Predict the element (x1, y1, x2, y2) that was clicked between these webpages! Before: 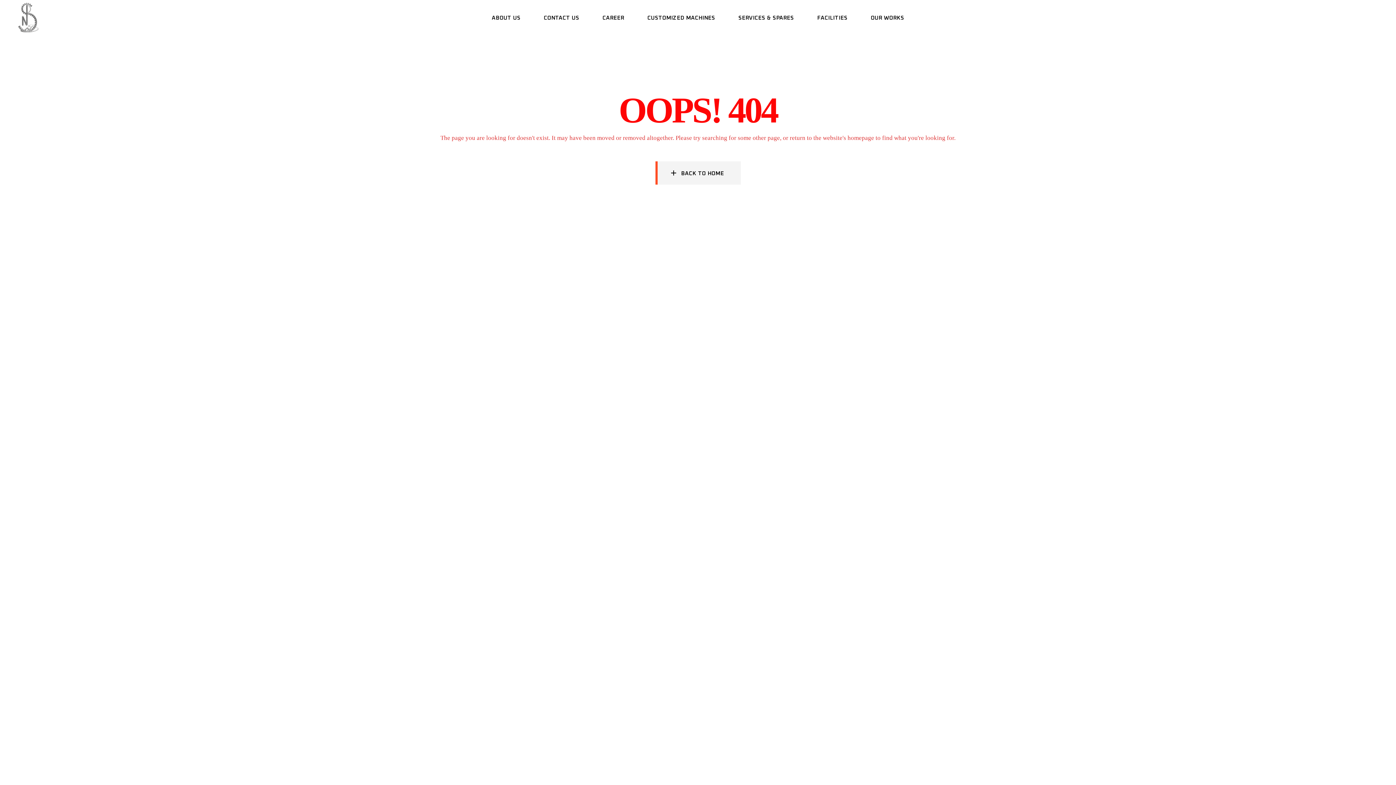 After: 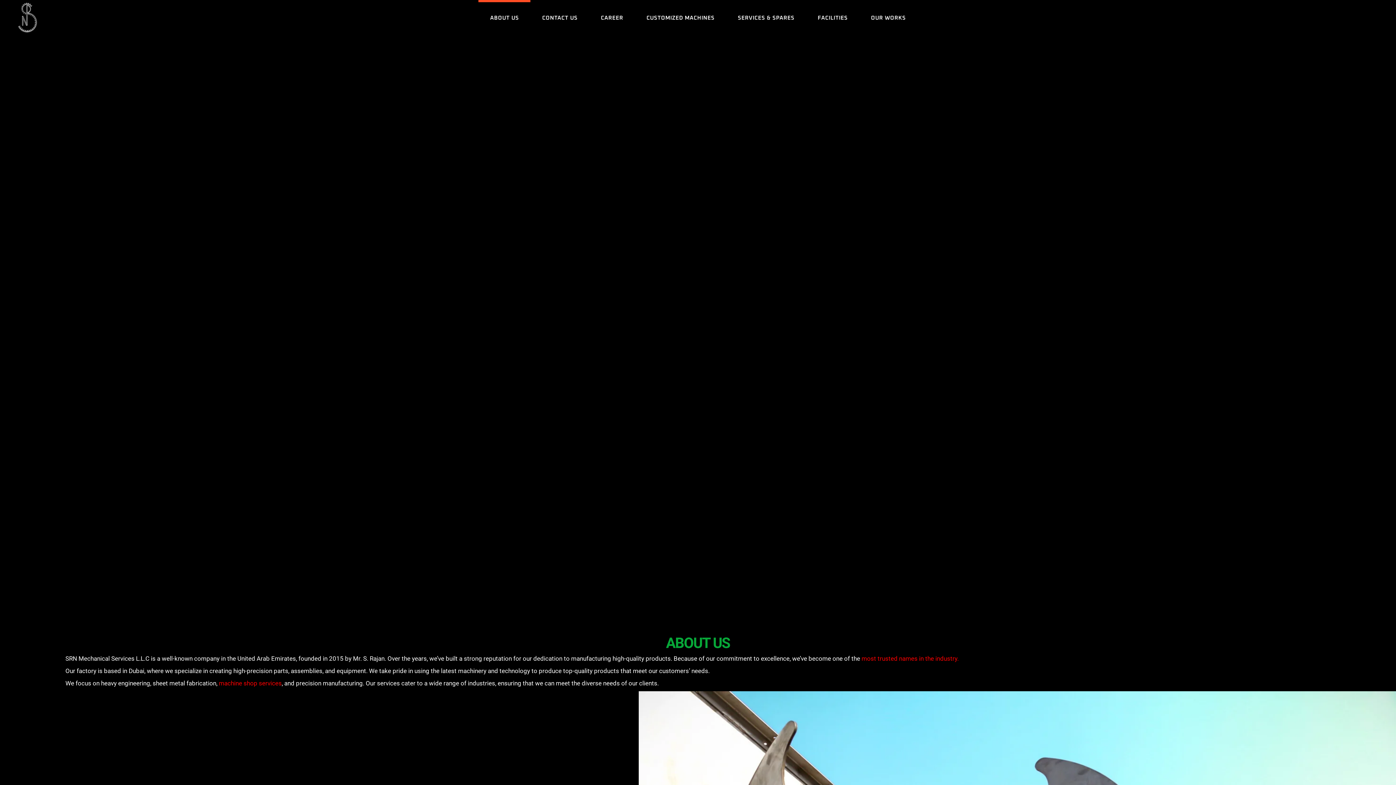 Action: label: ABOUT US bbox: (491, 0, 520, 34)